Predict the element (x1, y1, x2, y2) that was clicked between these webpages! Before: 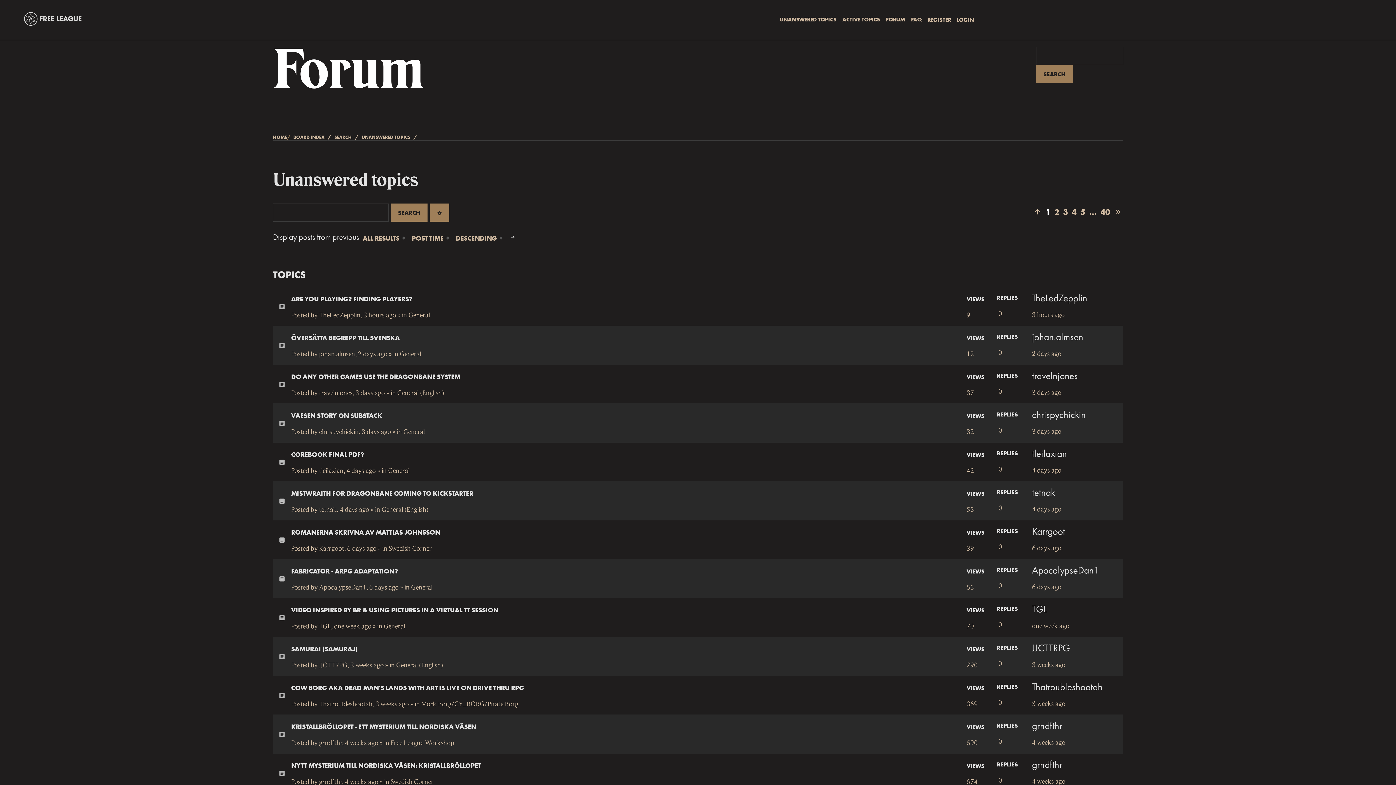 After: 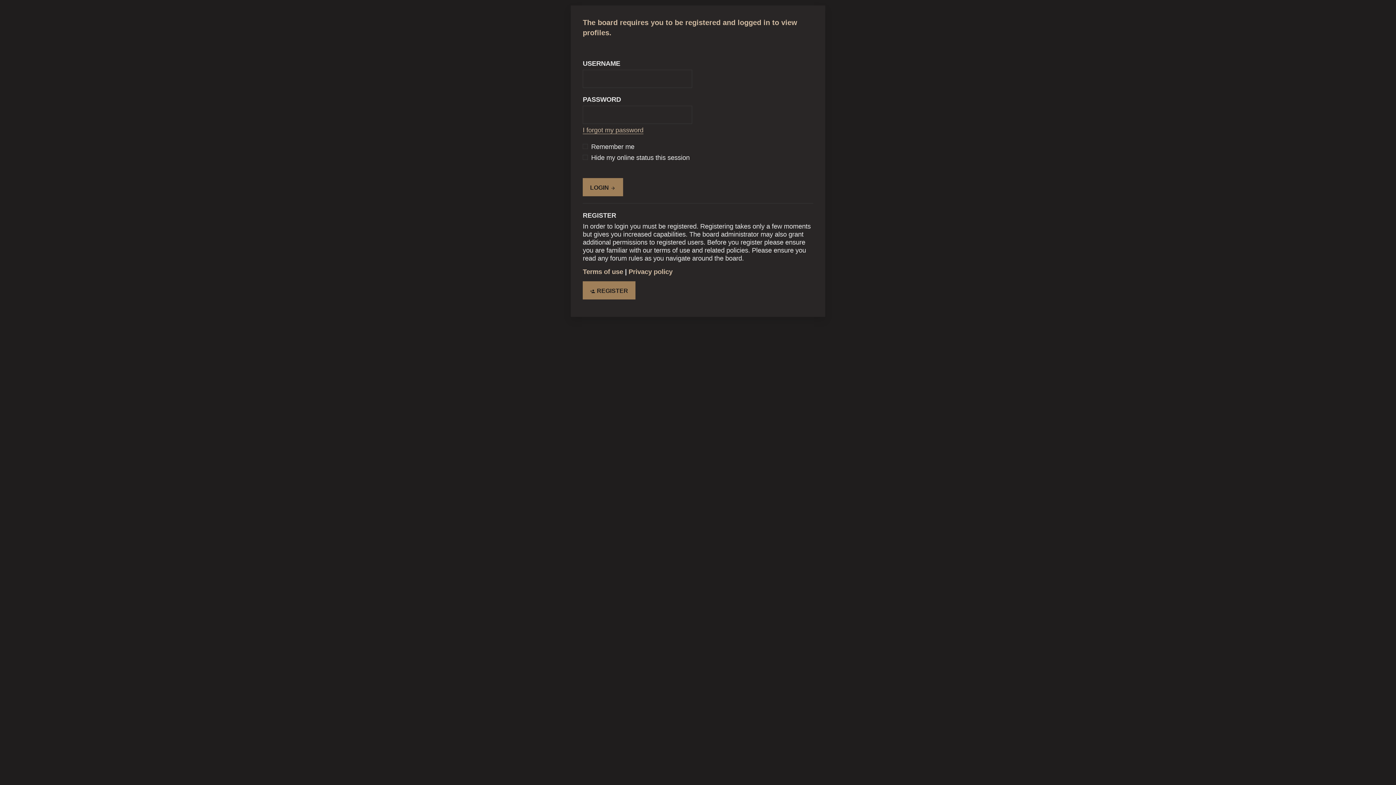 Action: bbox: (1032, 447, 1067, 459) label: tleilaxian